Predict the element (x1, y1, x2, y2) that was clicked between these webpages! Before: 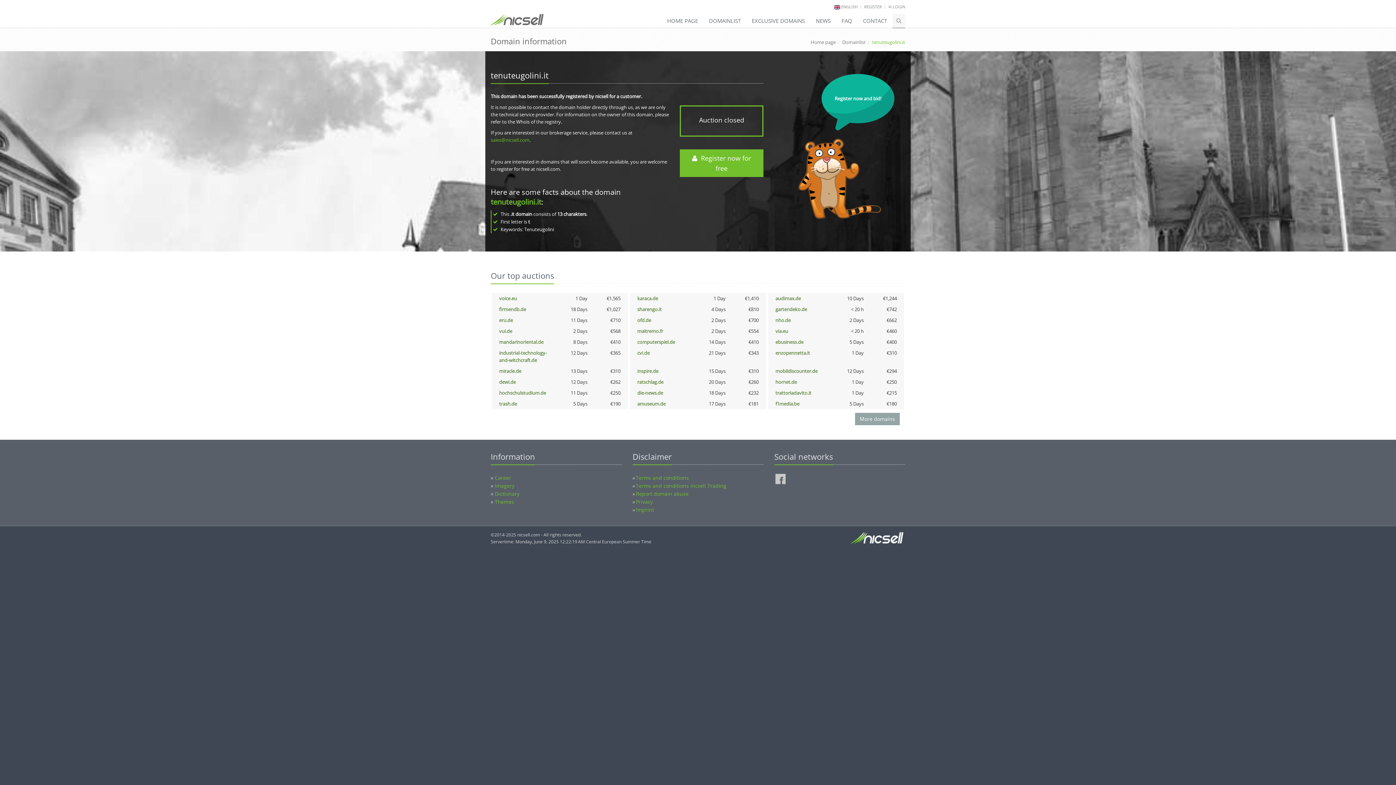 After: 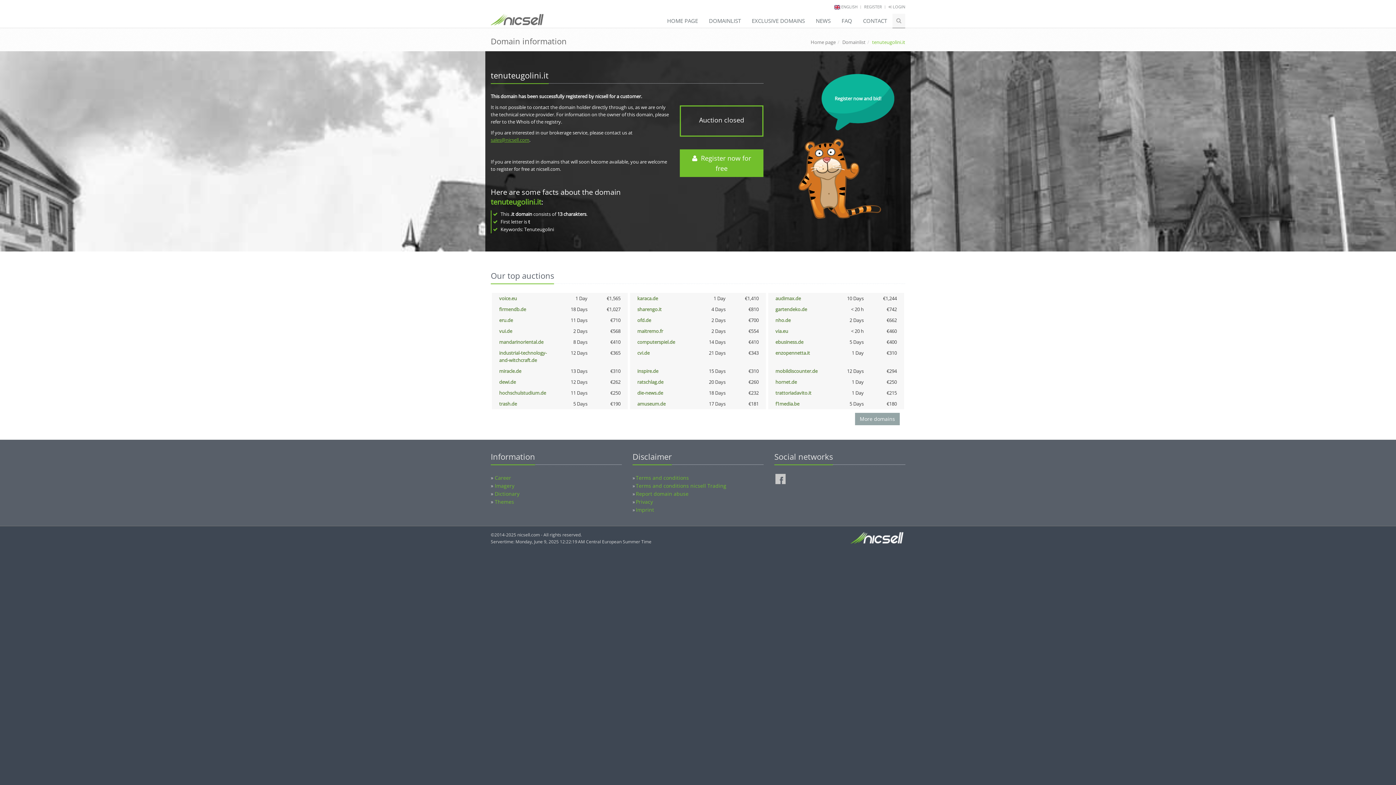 Action: bbox: (490, 136, 529, 143) label: sales@nicsell.com